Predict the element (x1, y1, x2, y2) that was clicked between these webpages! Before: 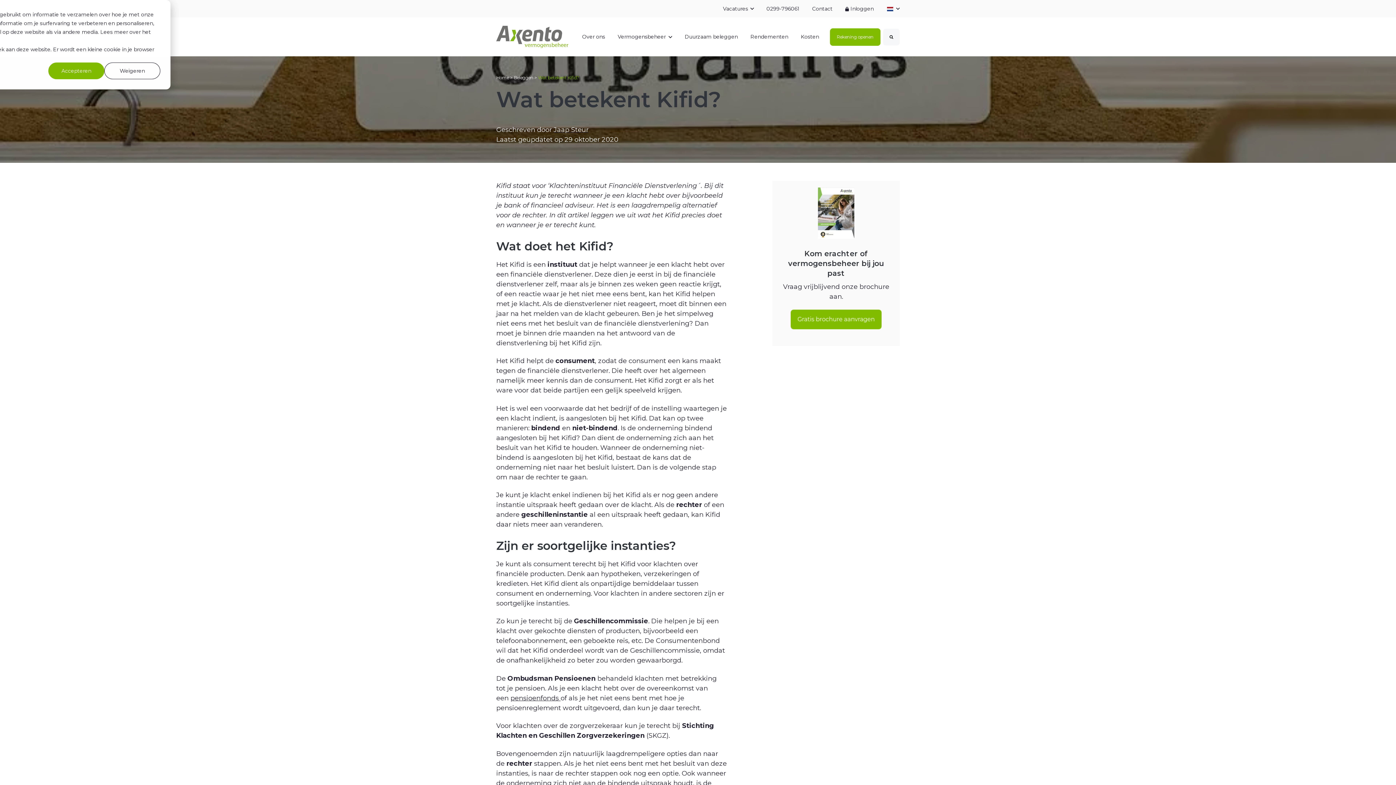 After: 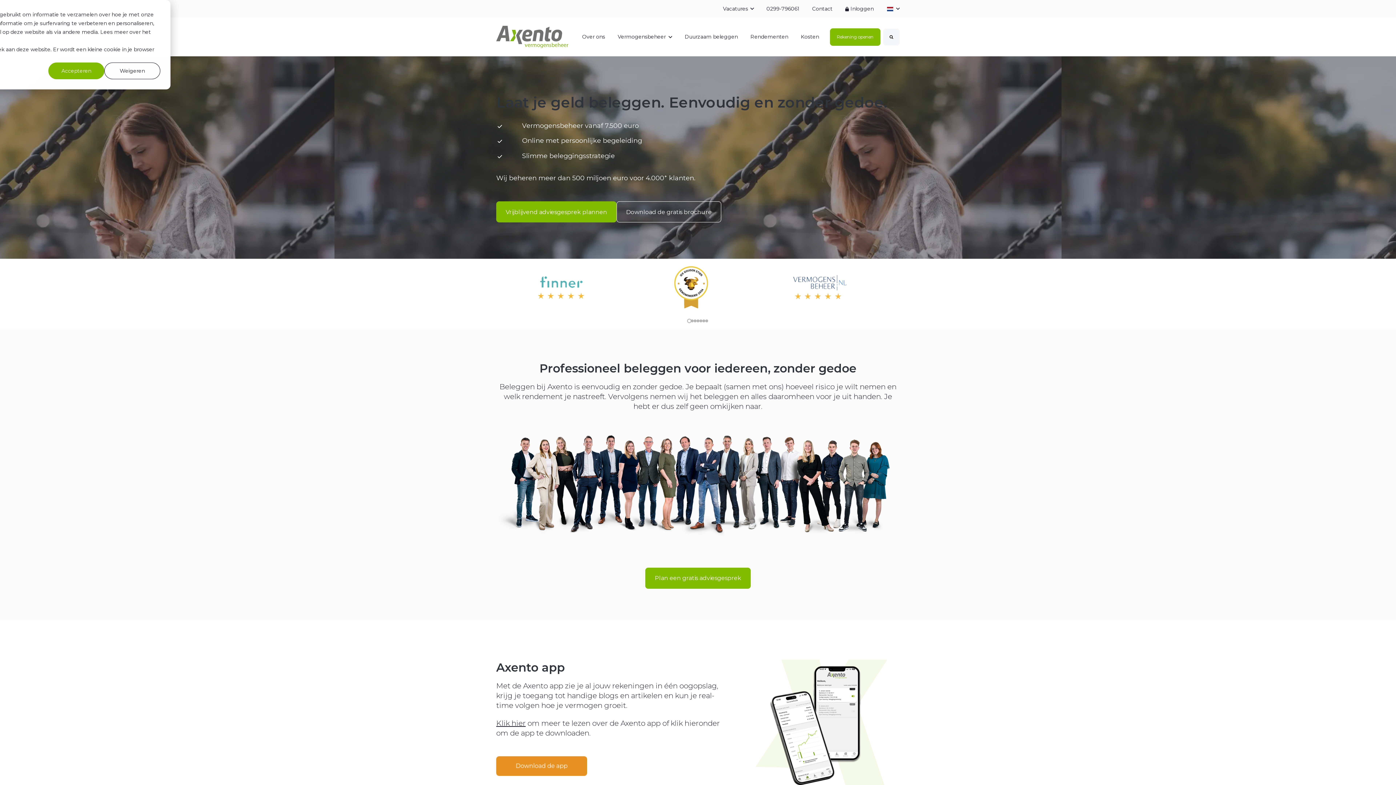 Action: label: Home bbox: (496, 74, 509, 80)